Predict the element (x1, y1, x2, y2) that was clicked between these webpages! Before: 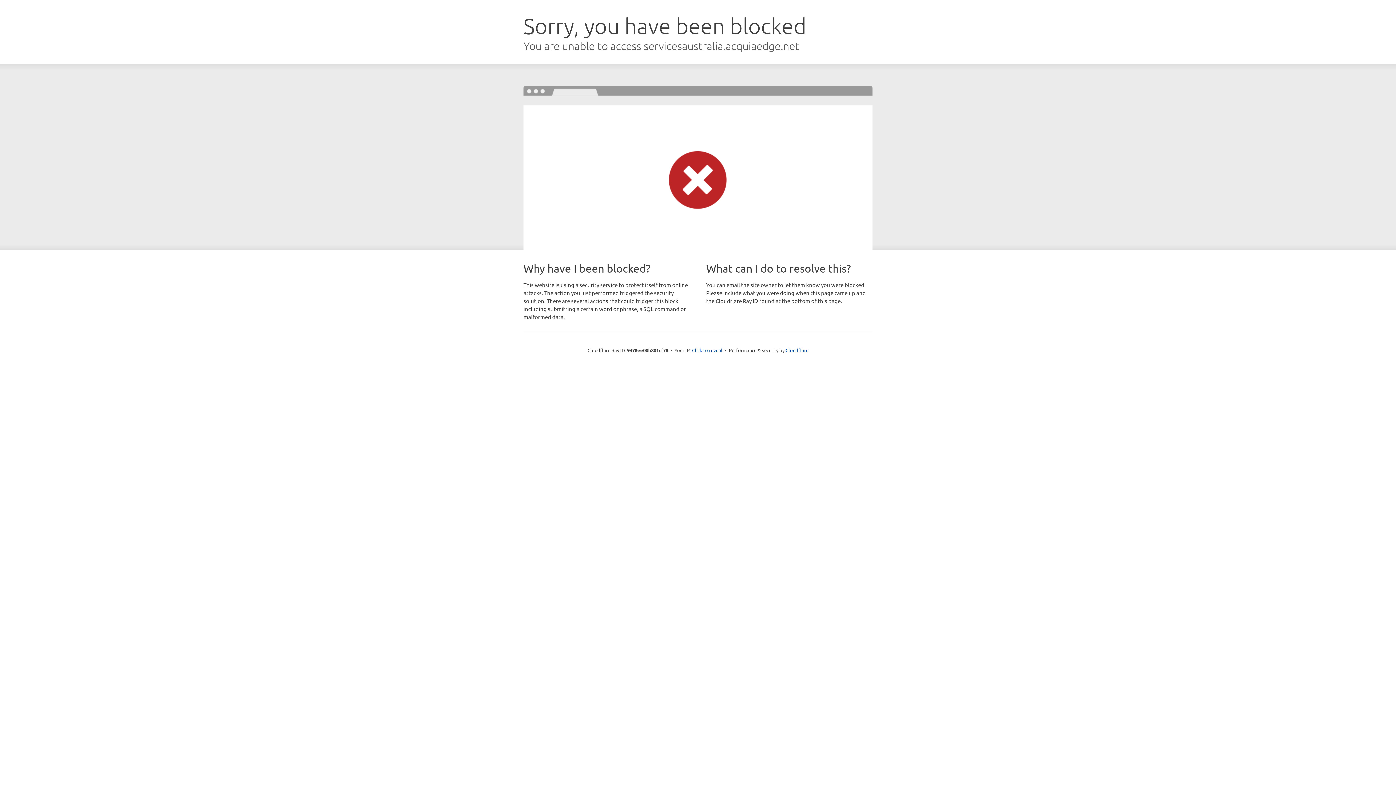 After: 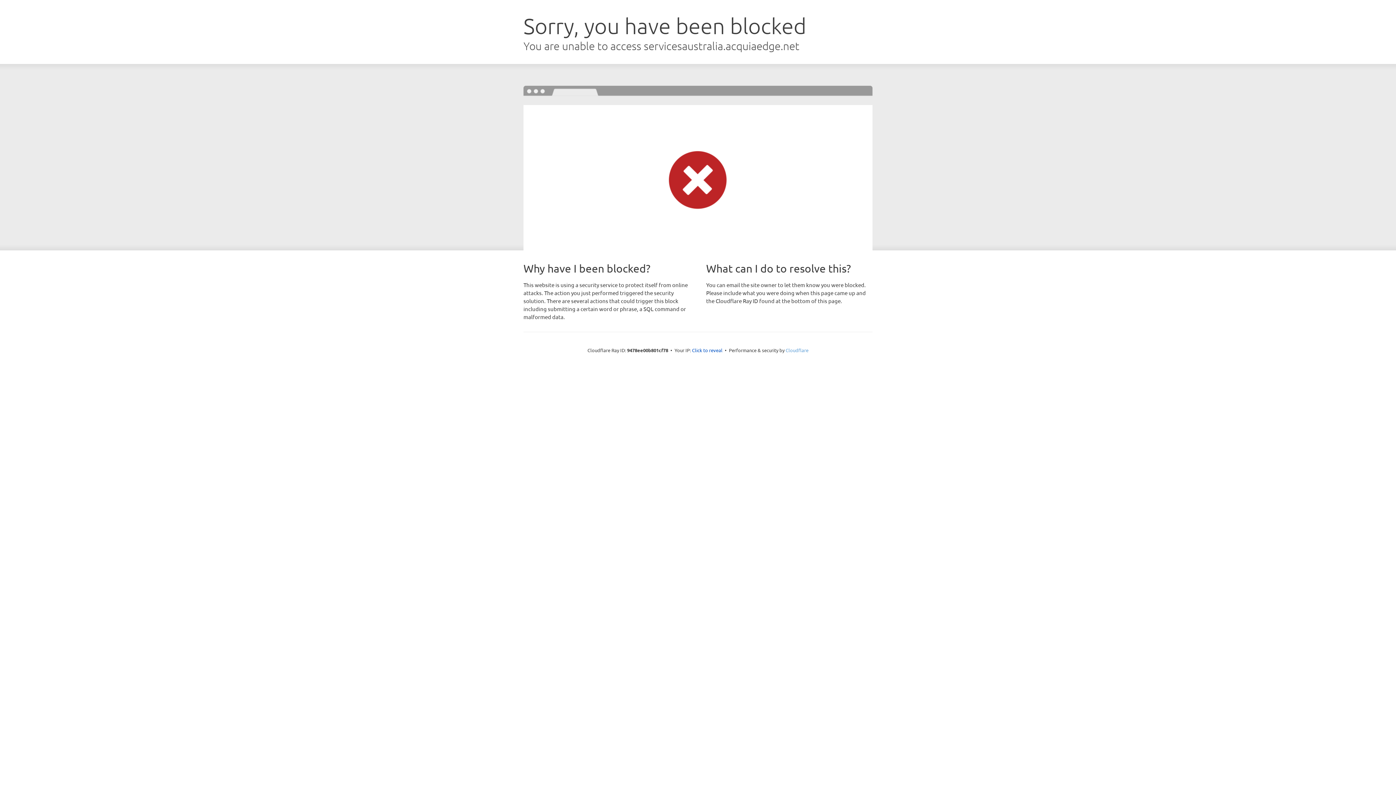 Action: bbox: (785, 347, 808, 353) label: Cloudflare